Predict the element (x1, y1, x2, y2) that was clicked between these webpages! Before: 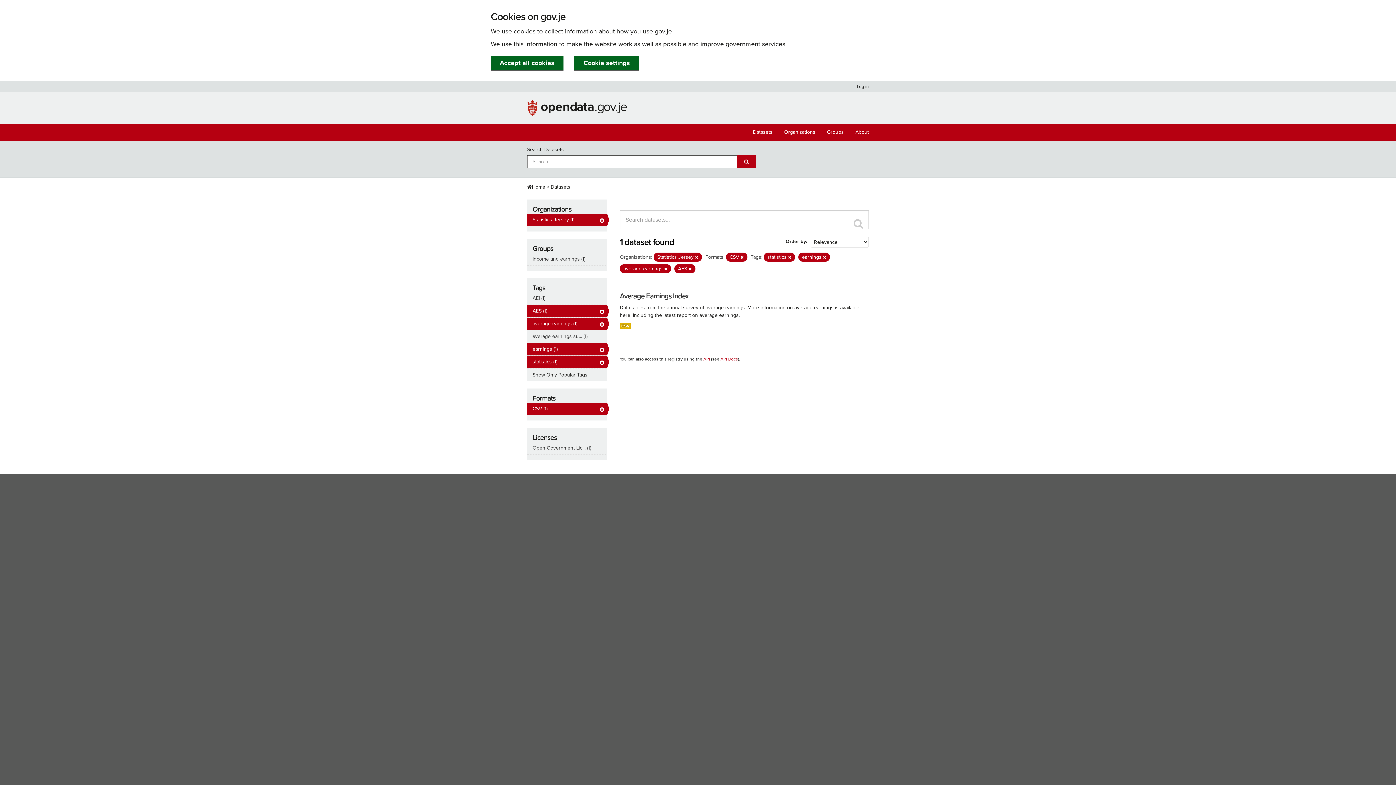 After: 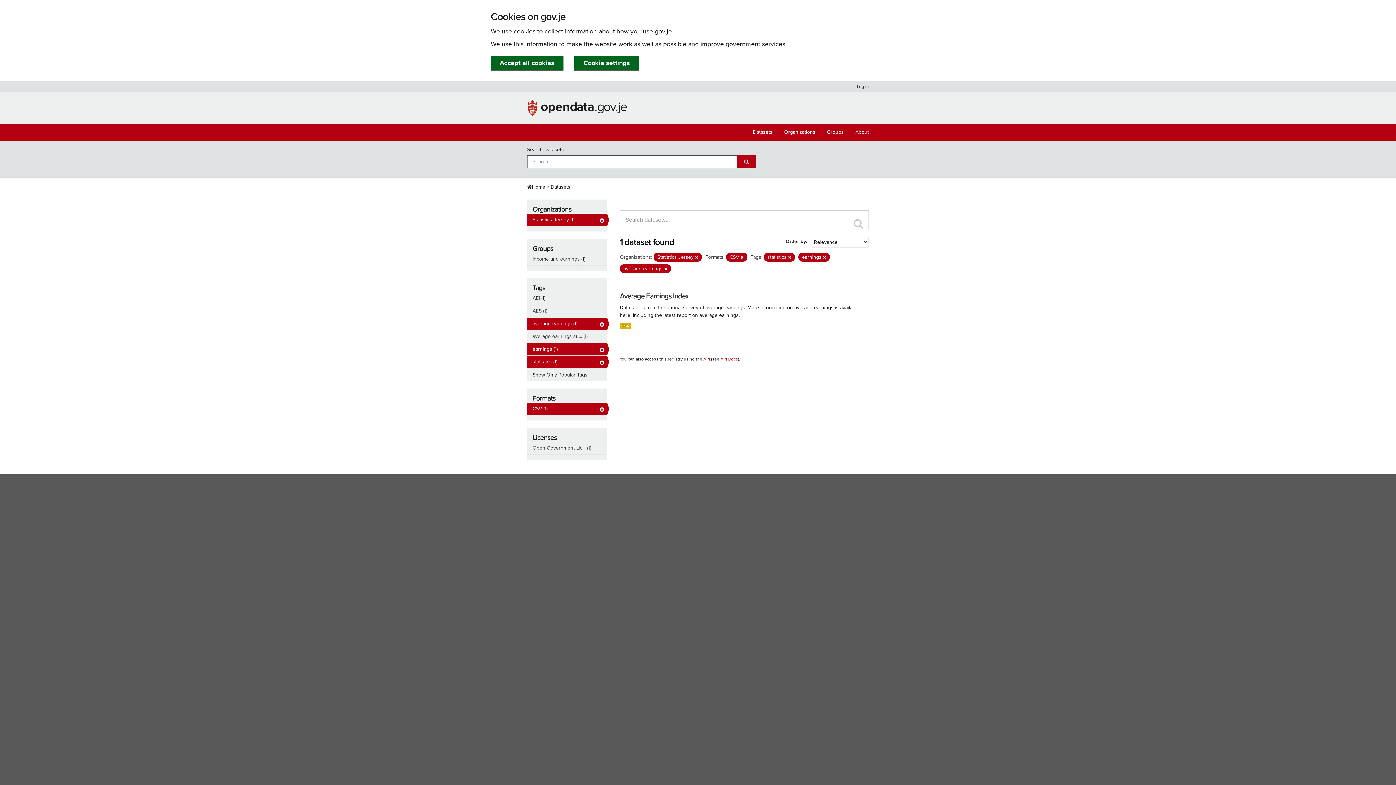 Action: bbox: (688, 266, 692, 271)